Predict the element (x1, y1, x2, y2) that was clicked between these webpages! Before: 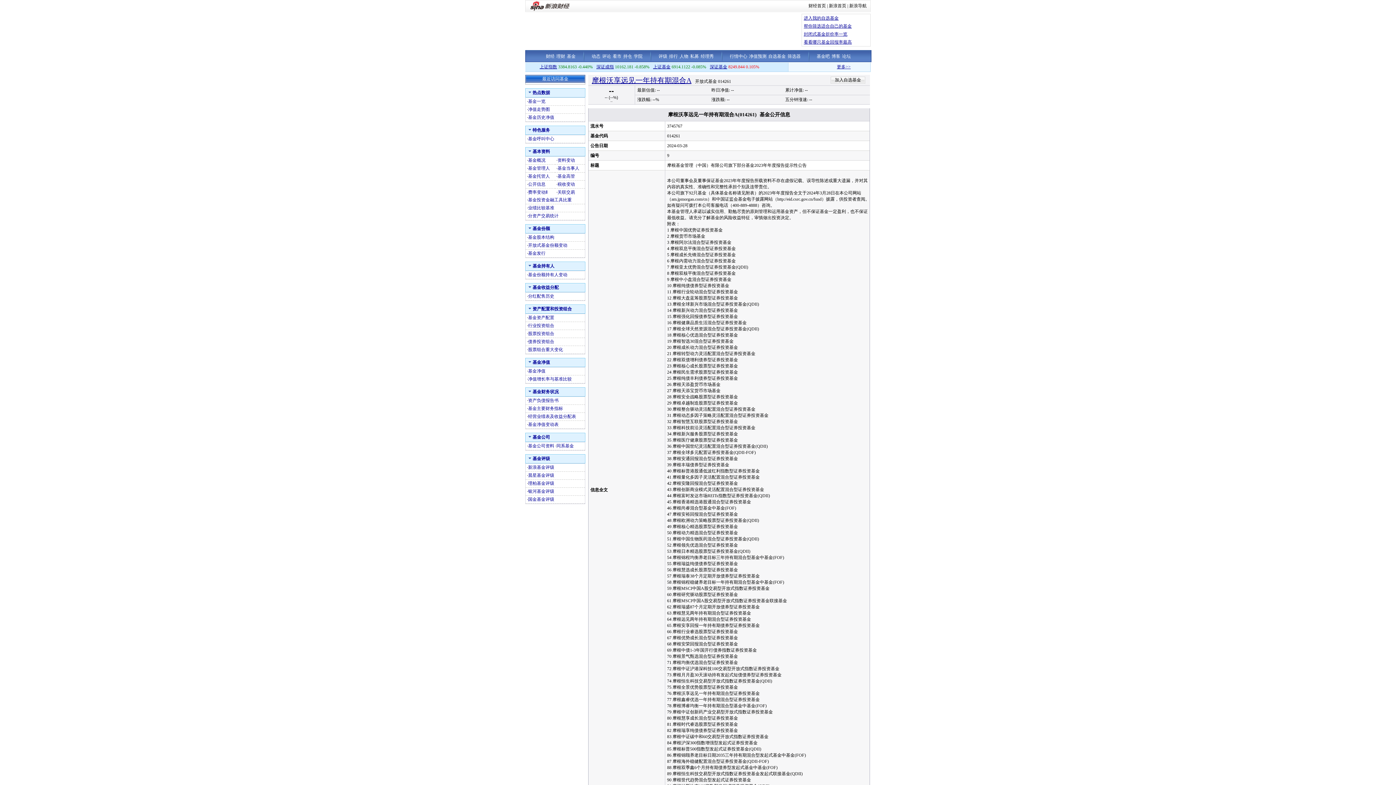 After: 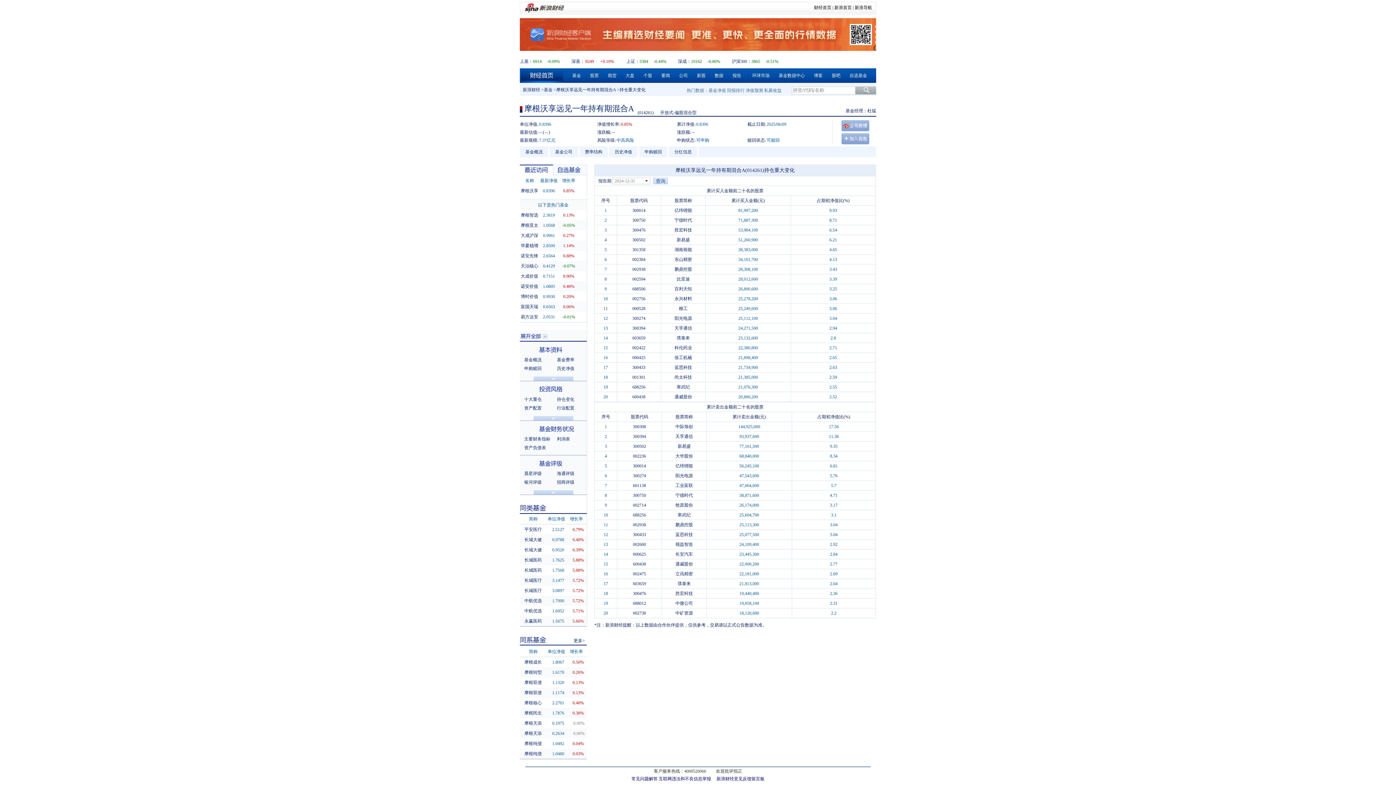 Action: label: 股票组合重大变化 bbox: (528, 347, 563, 352)